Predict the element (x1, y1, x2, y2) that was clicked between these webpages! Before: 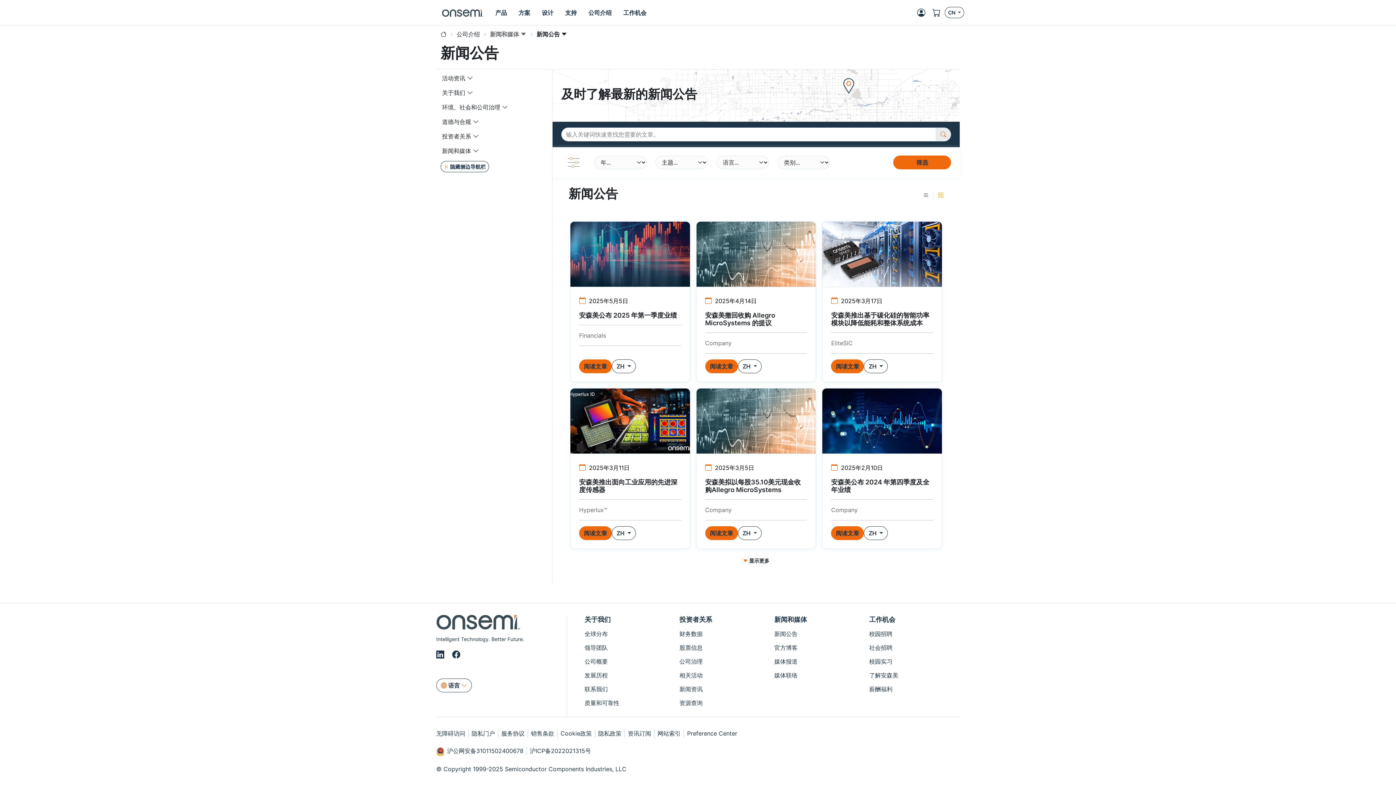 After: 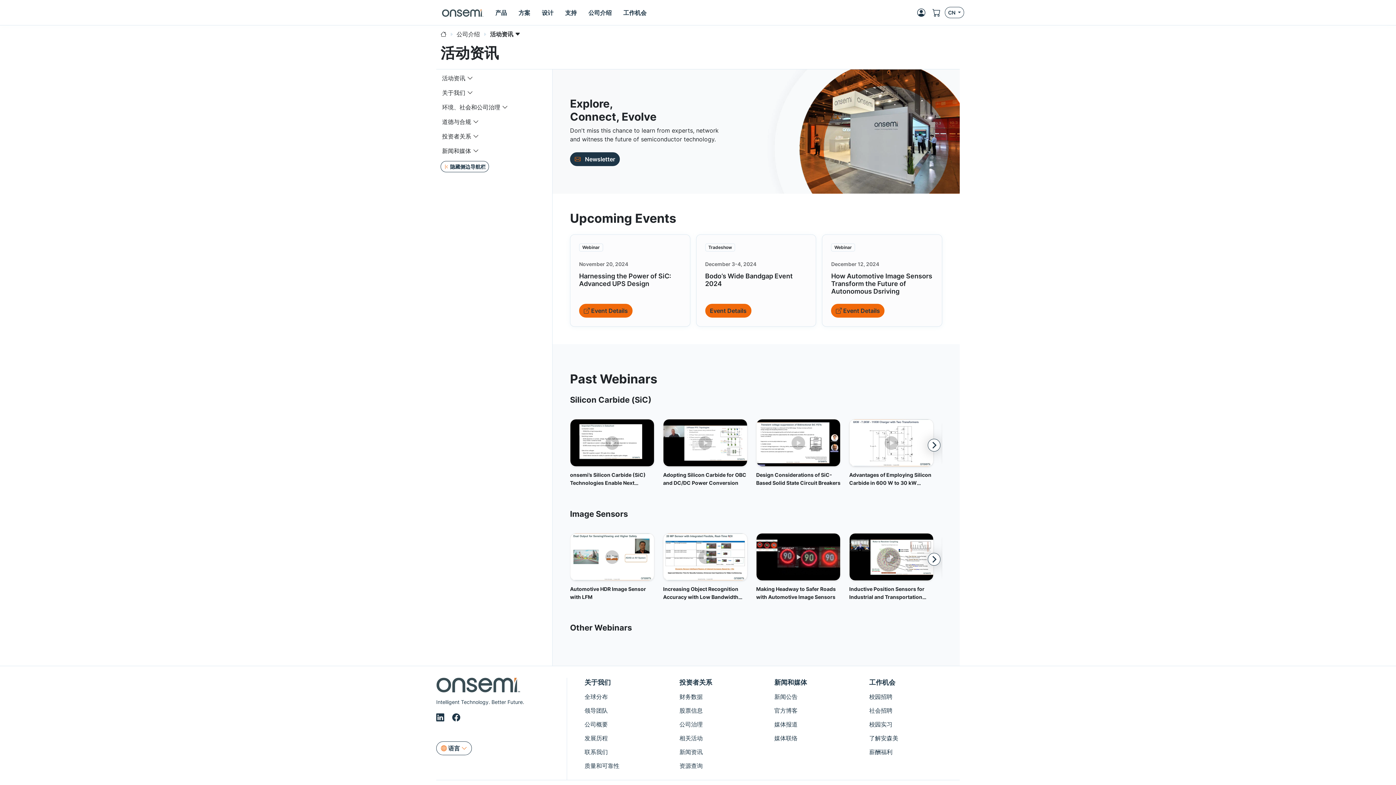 Action: bbox: (442, 74, 465, 81) label: 活动资讯